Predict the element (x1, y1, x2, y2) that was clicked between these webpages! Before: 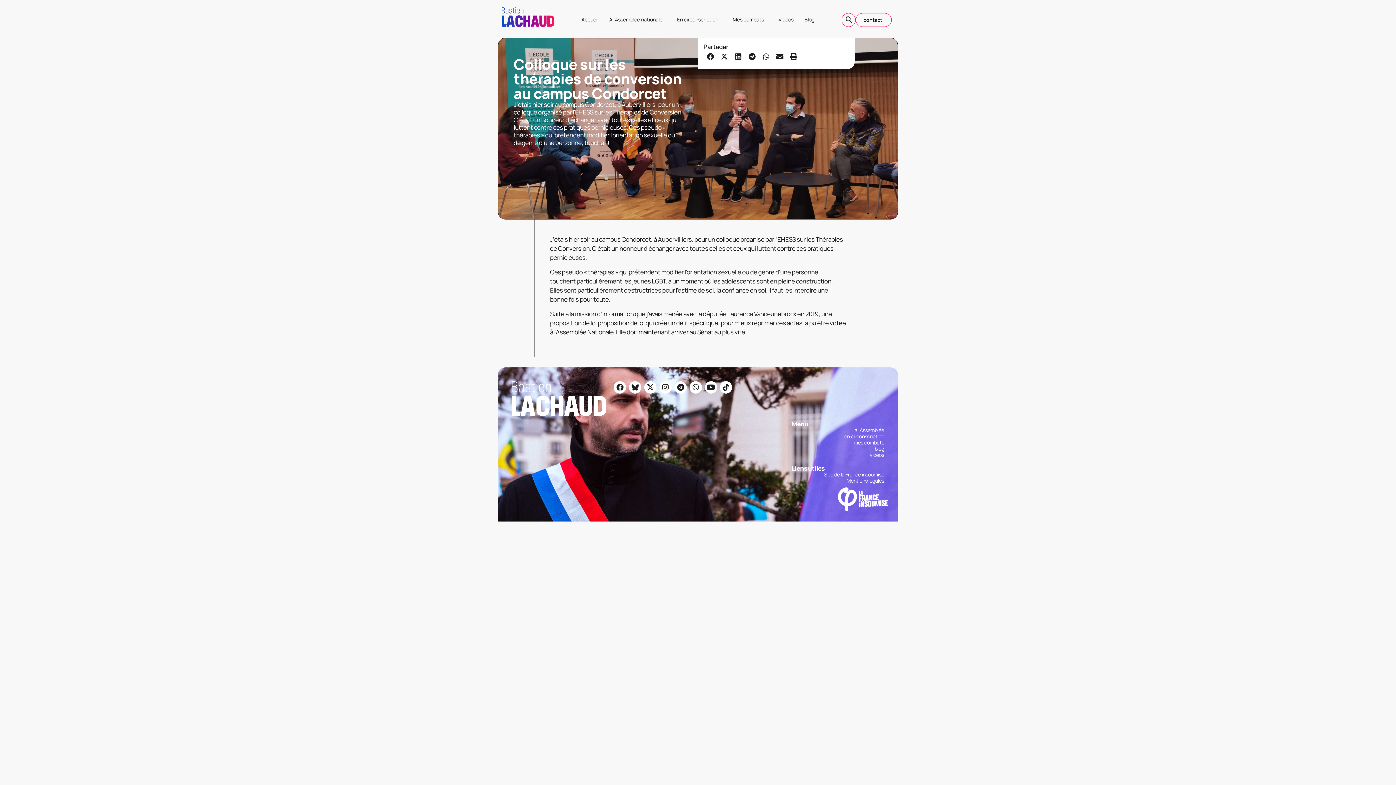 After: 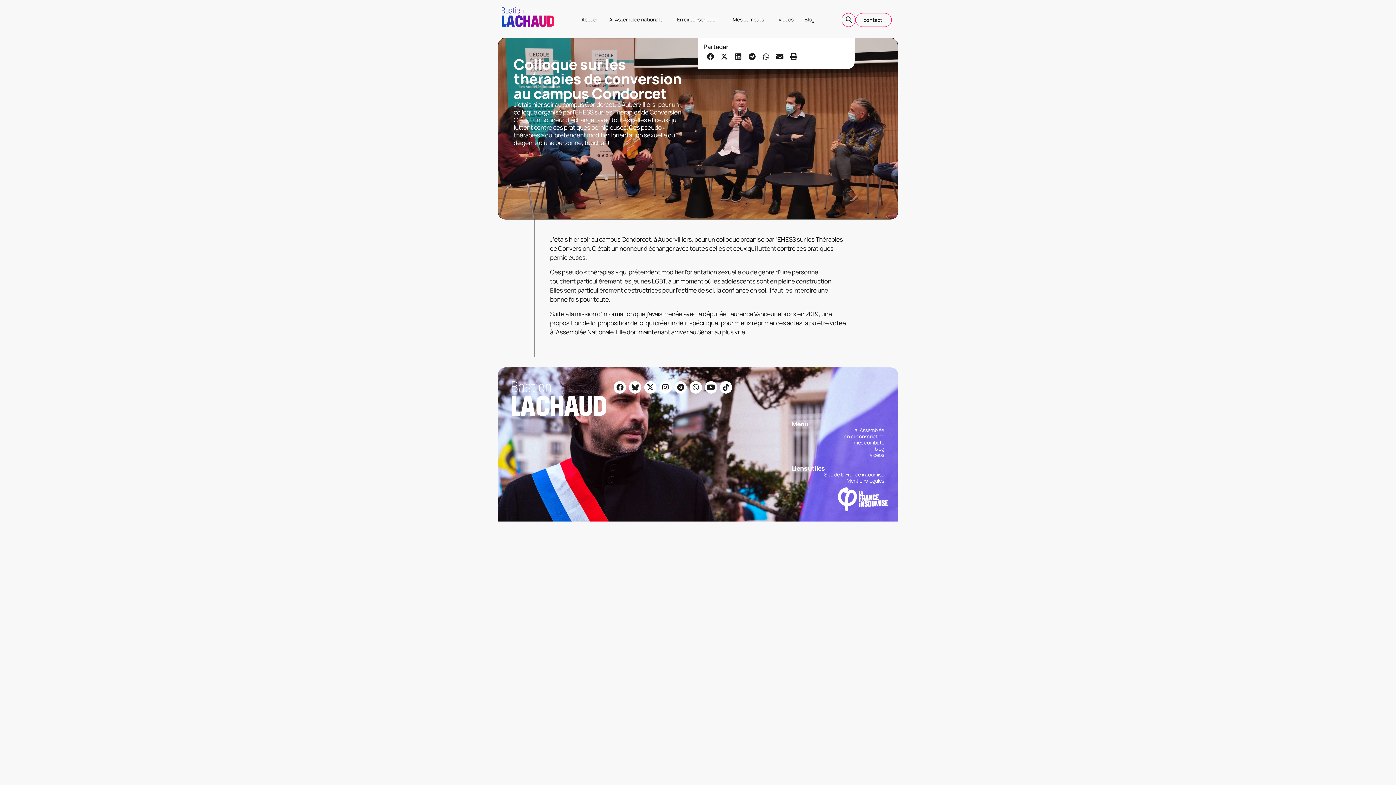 Action: label: Site de la France insoumise bbox: (792, 471, 884, 477)